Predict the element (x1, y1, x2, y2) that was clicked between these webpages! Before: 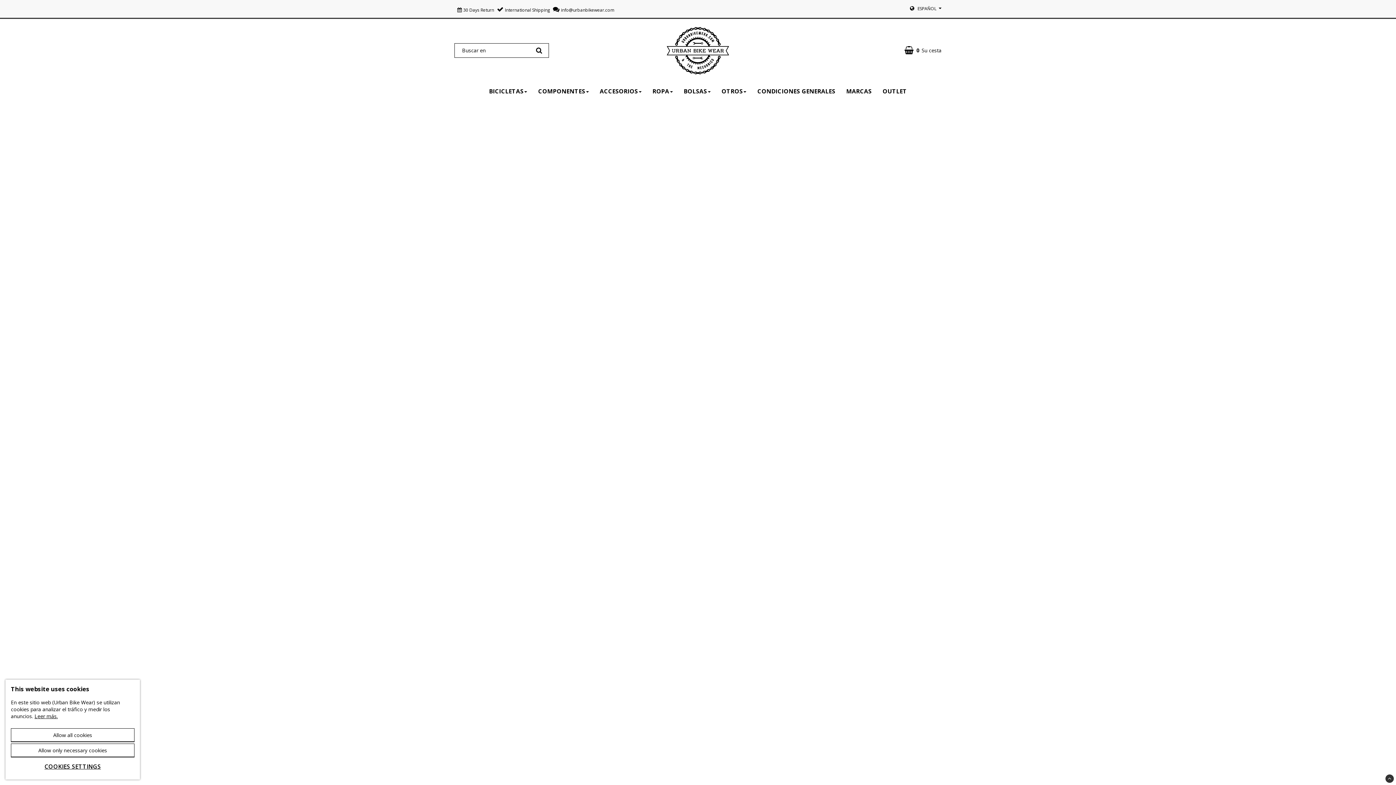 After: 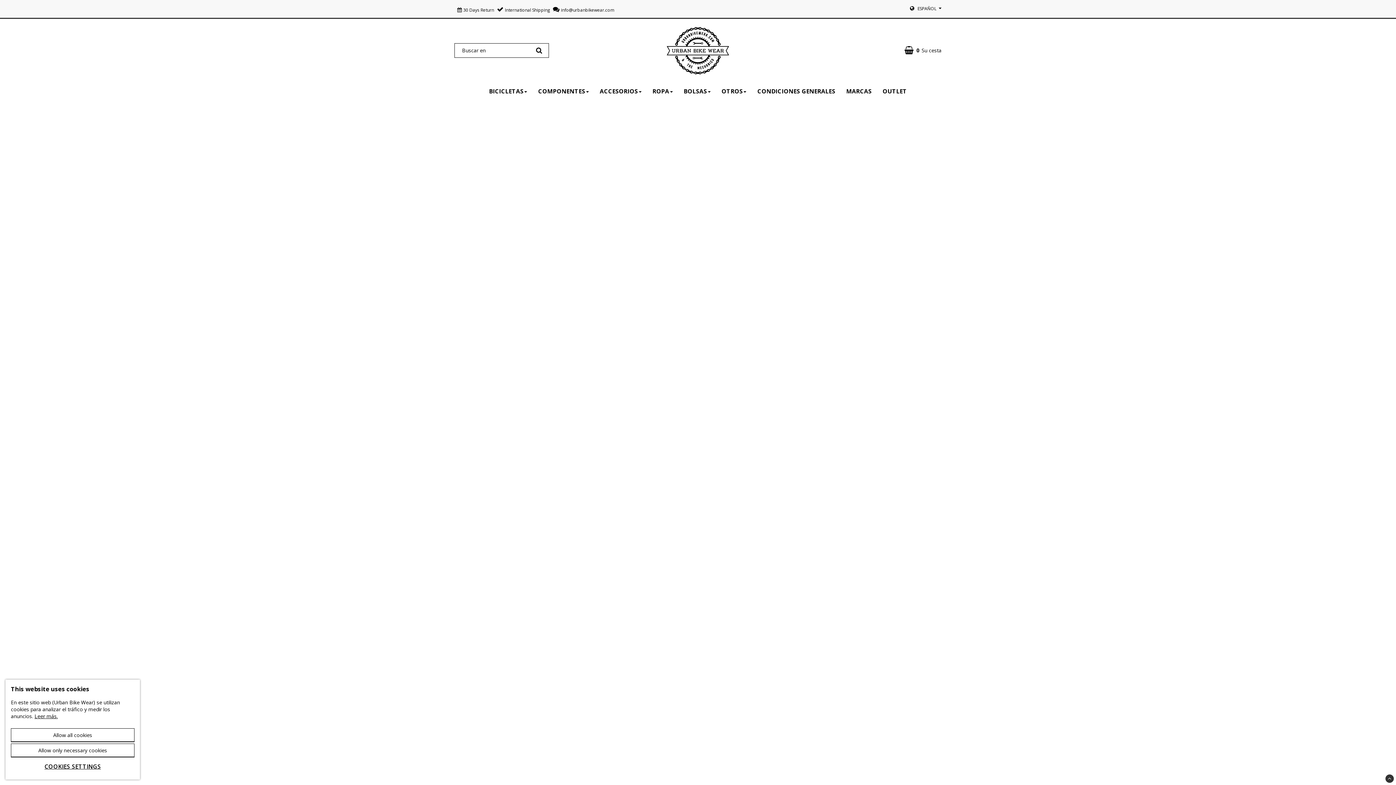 Action: bbox: (661, 26, 734, 74)